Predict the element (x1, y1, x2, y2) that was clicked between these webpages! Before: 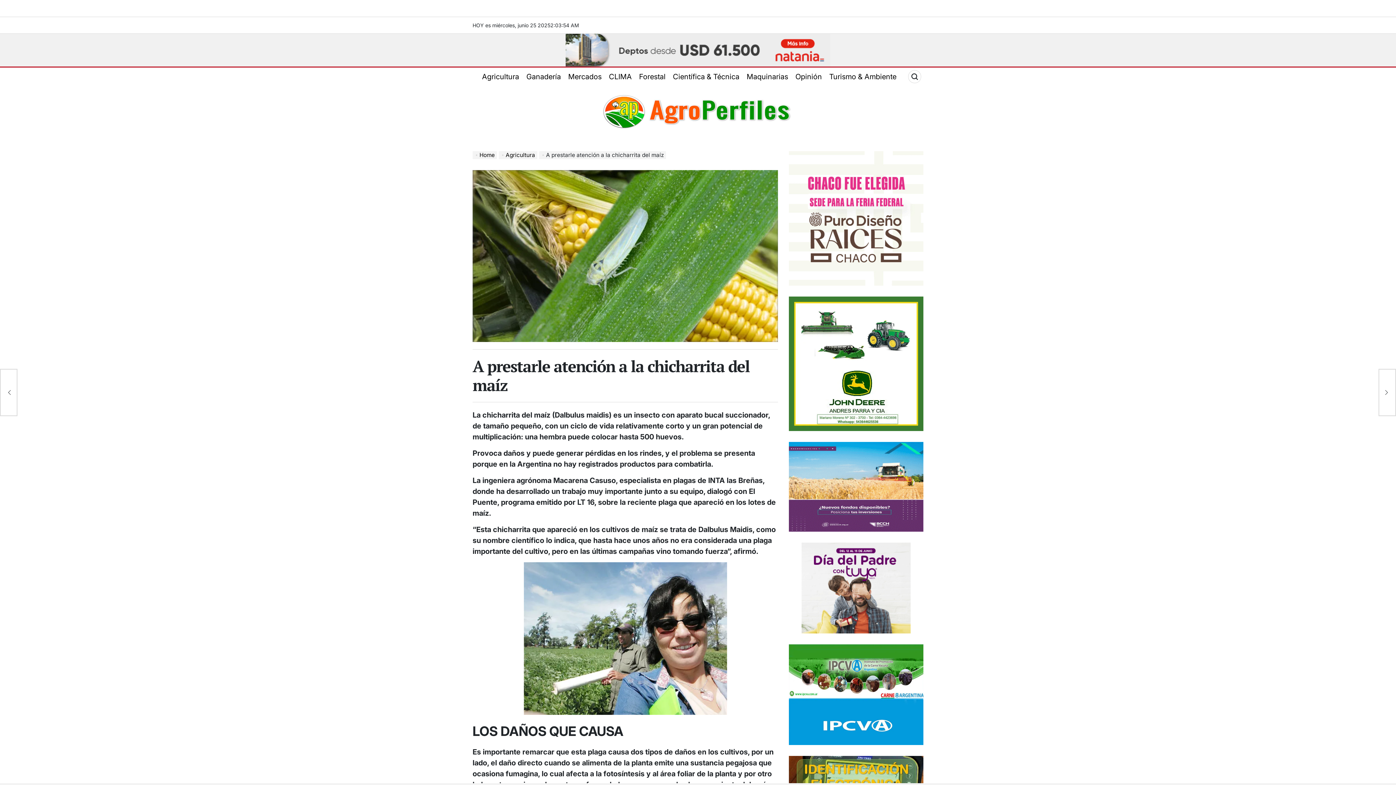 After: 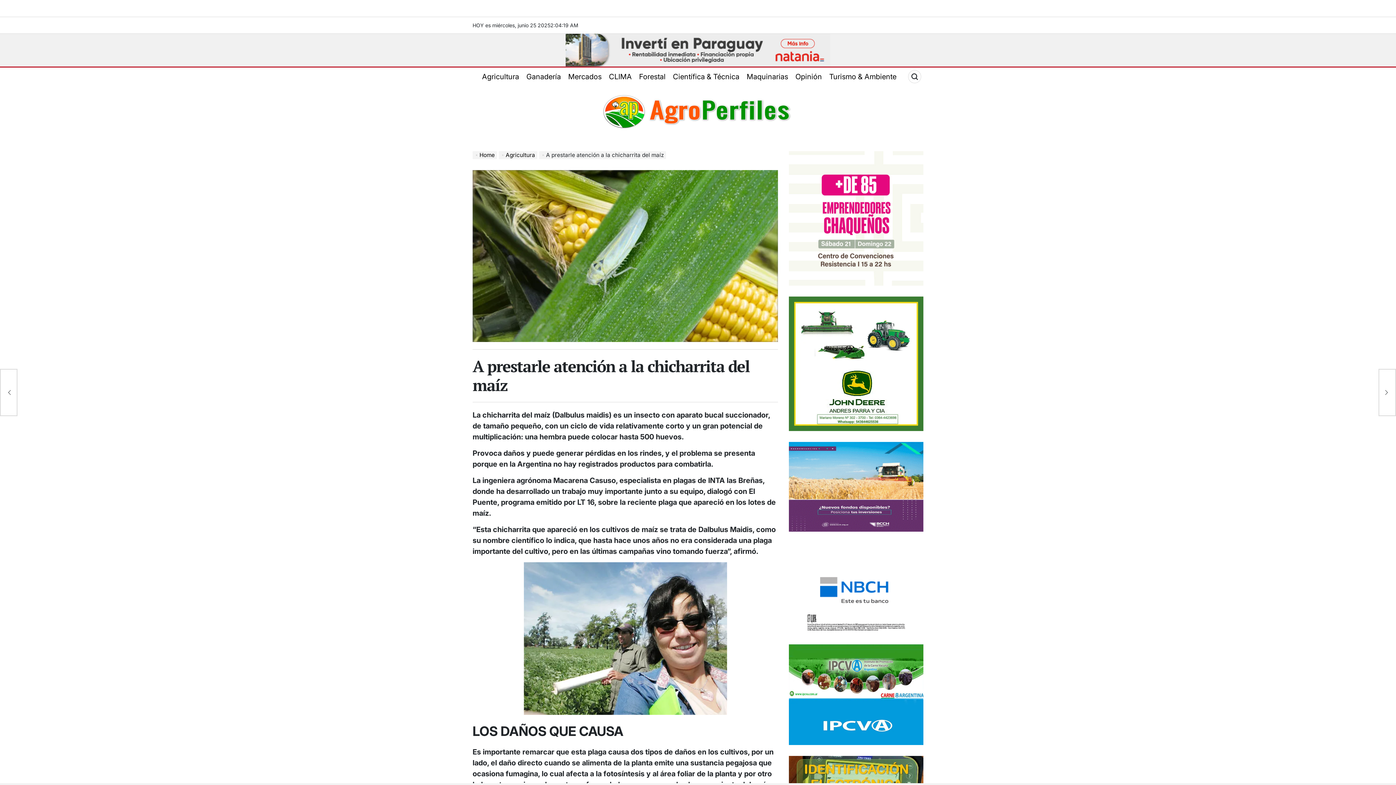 Action: bbox: (789, 442, 923, 531)